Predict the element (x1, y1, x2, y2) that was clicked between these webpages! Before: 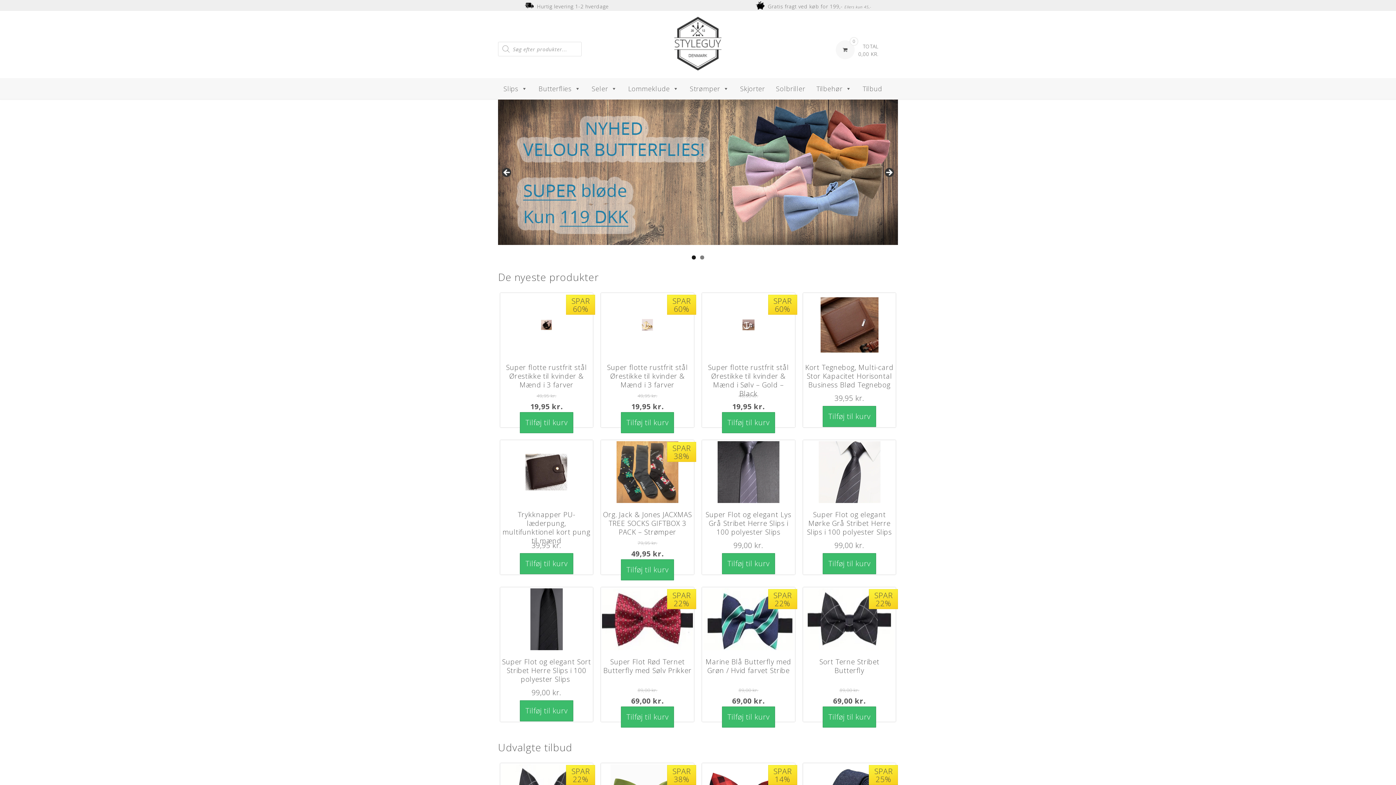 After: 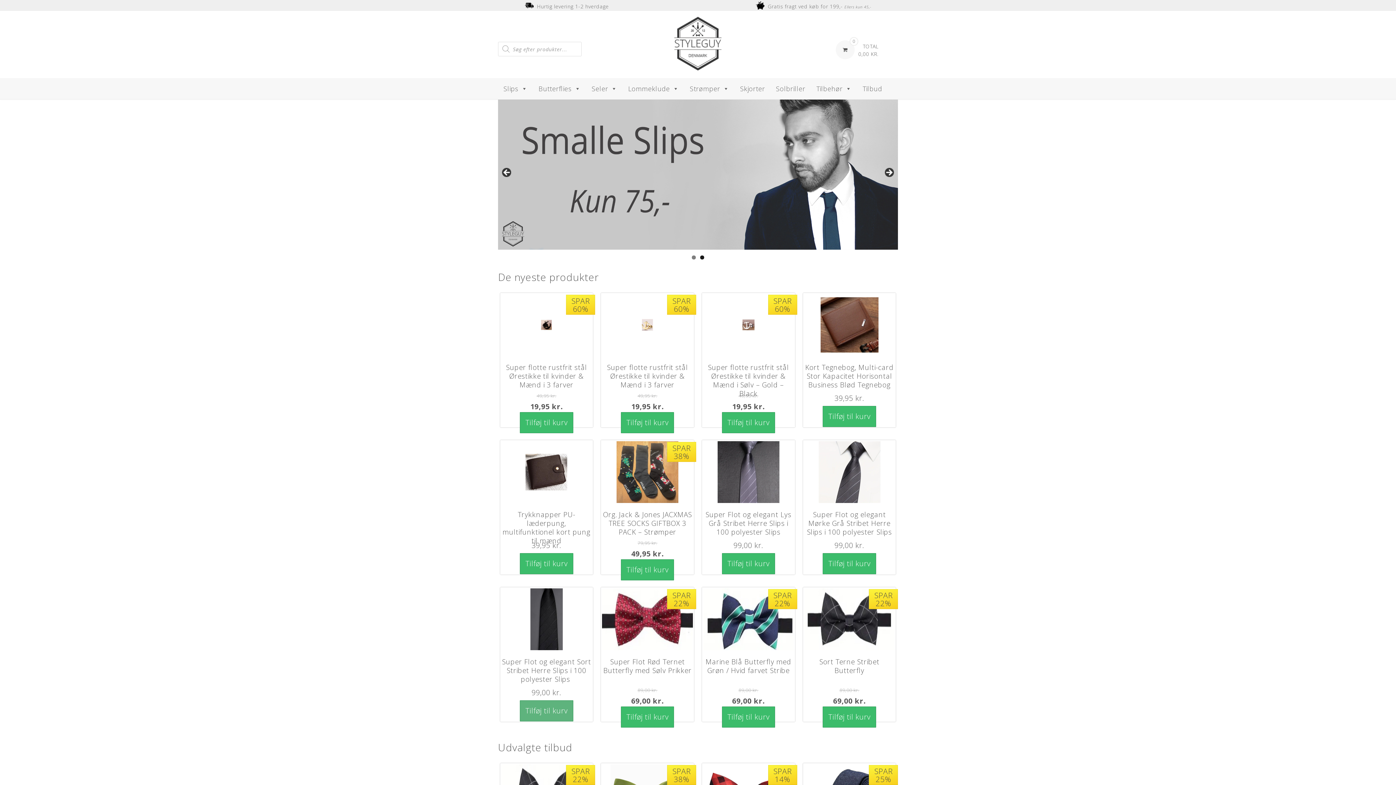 Action: bbox: (520, 700, 573, 721) label: Tilføj til kurv